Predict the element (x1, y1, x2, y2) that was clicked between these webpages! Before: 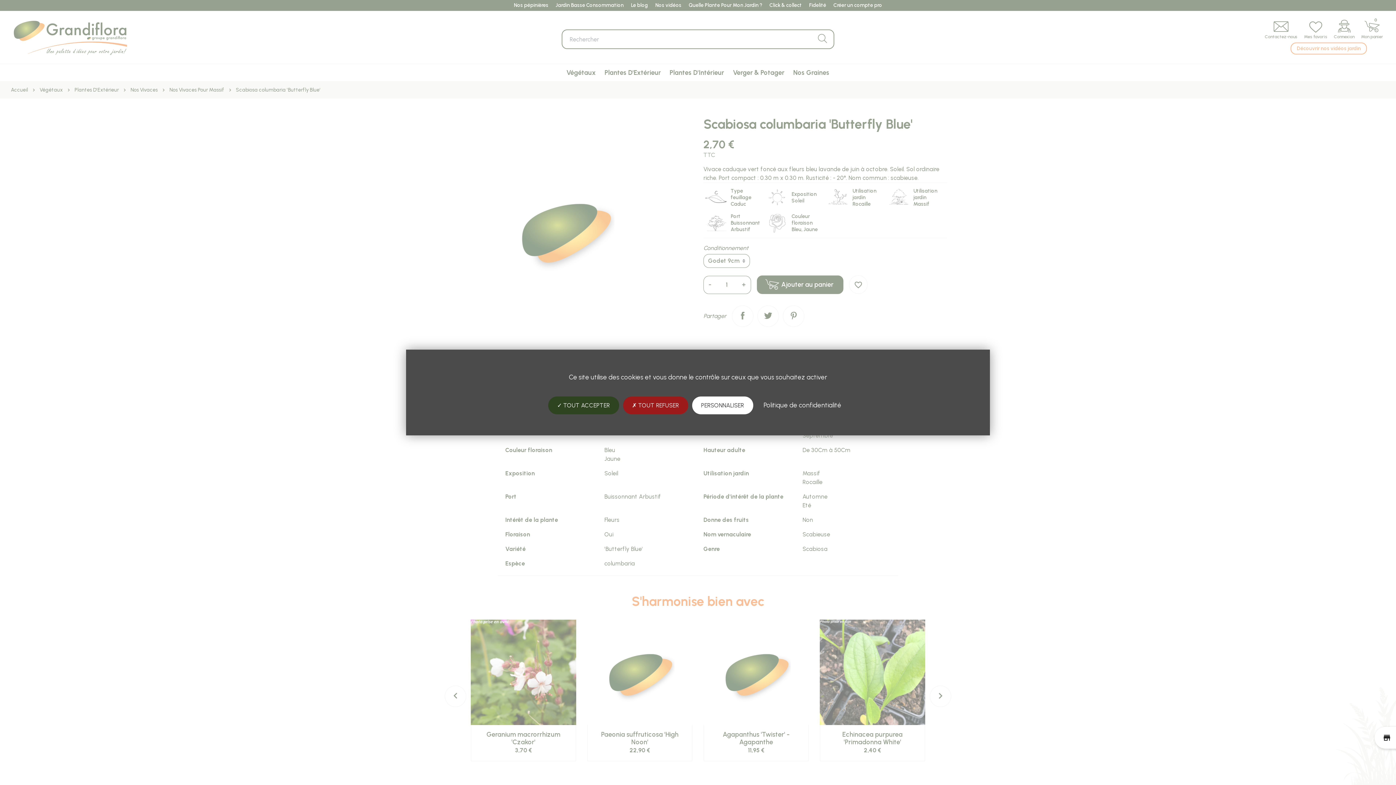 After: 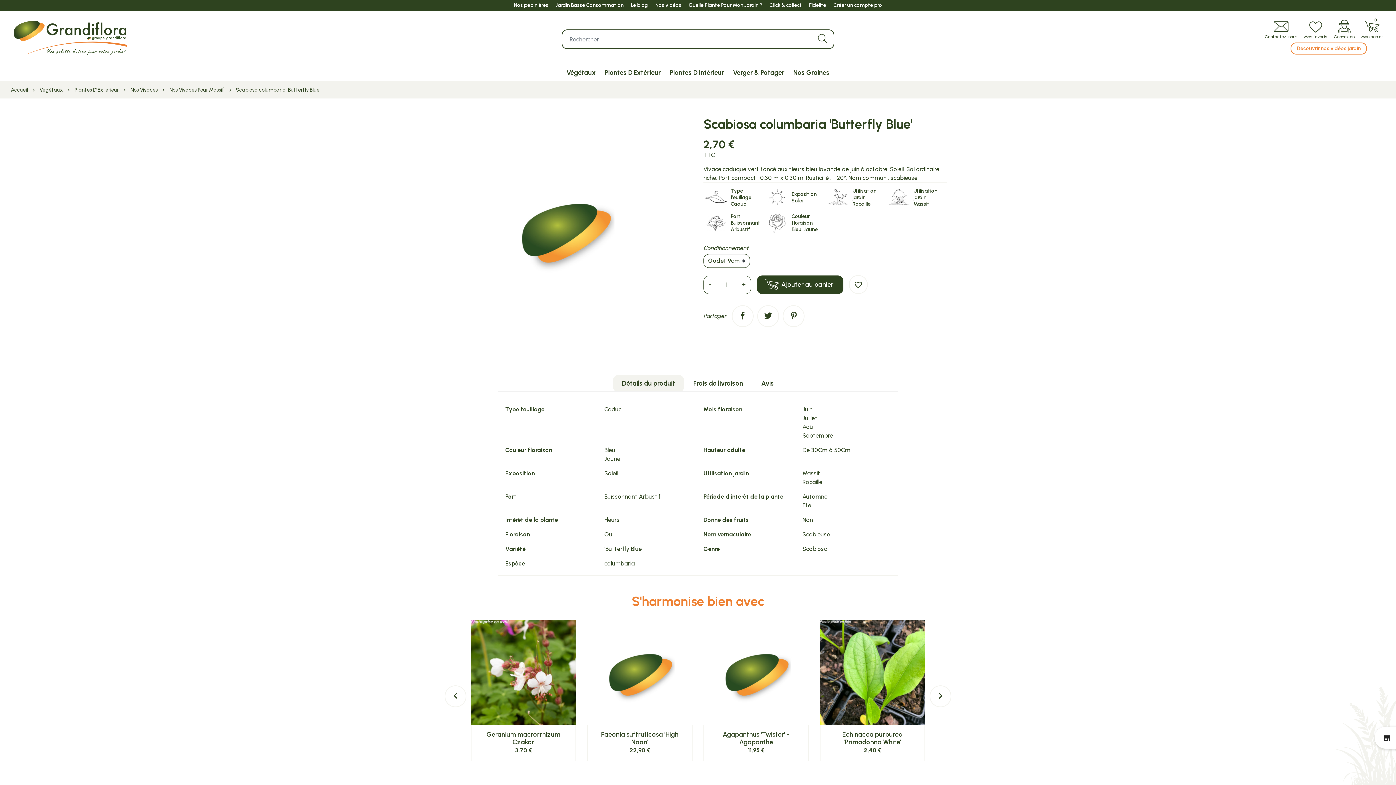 Action: bbox: (548, 396, 619, 414) label:  TOUT ACCEPTER